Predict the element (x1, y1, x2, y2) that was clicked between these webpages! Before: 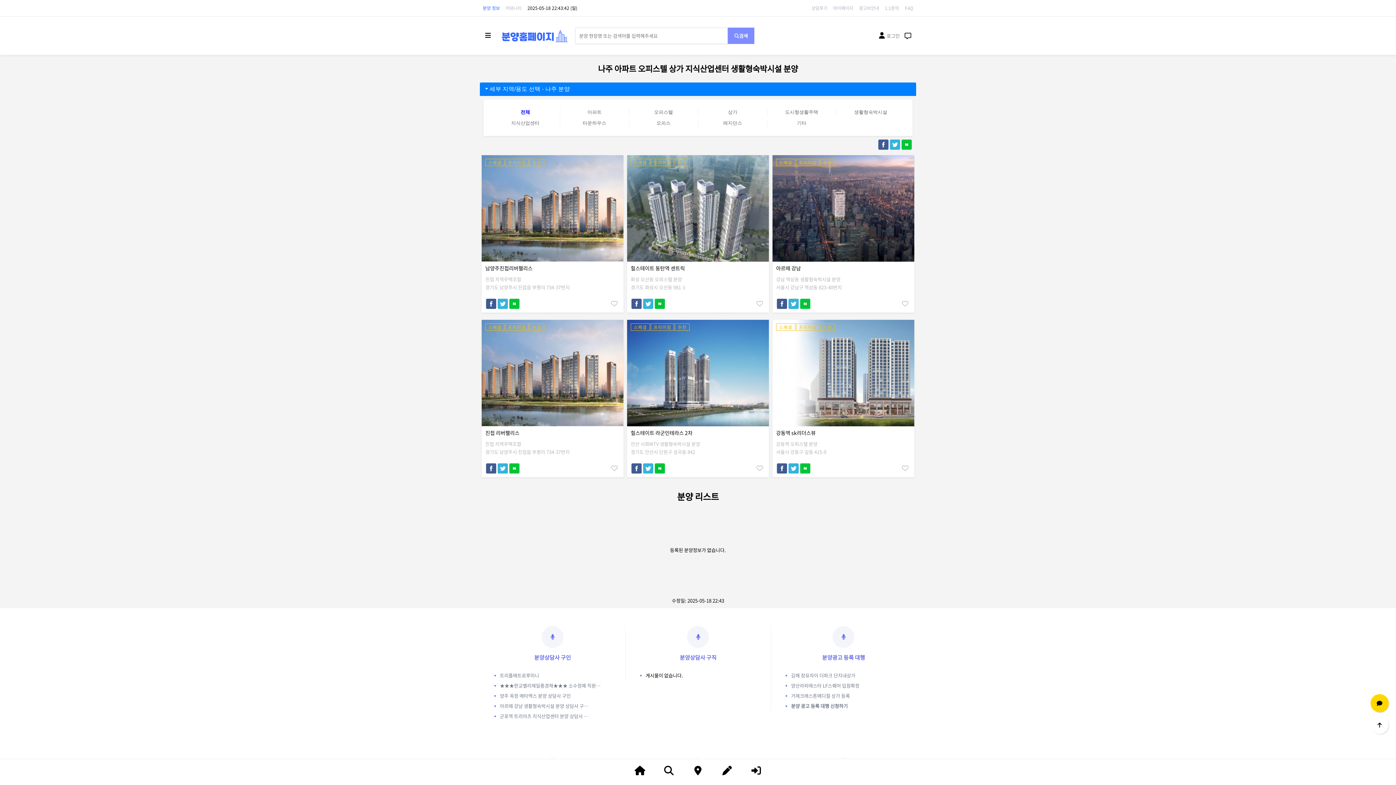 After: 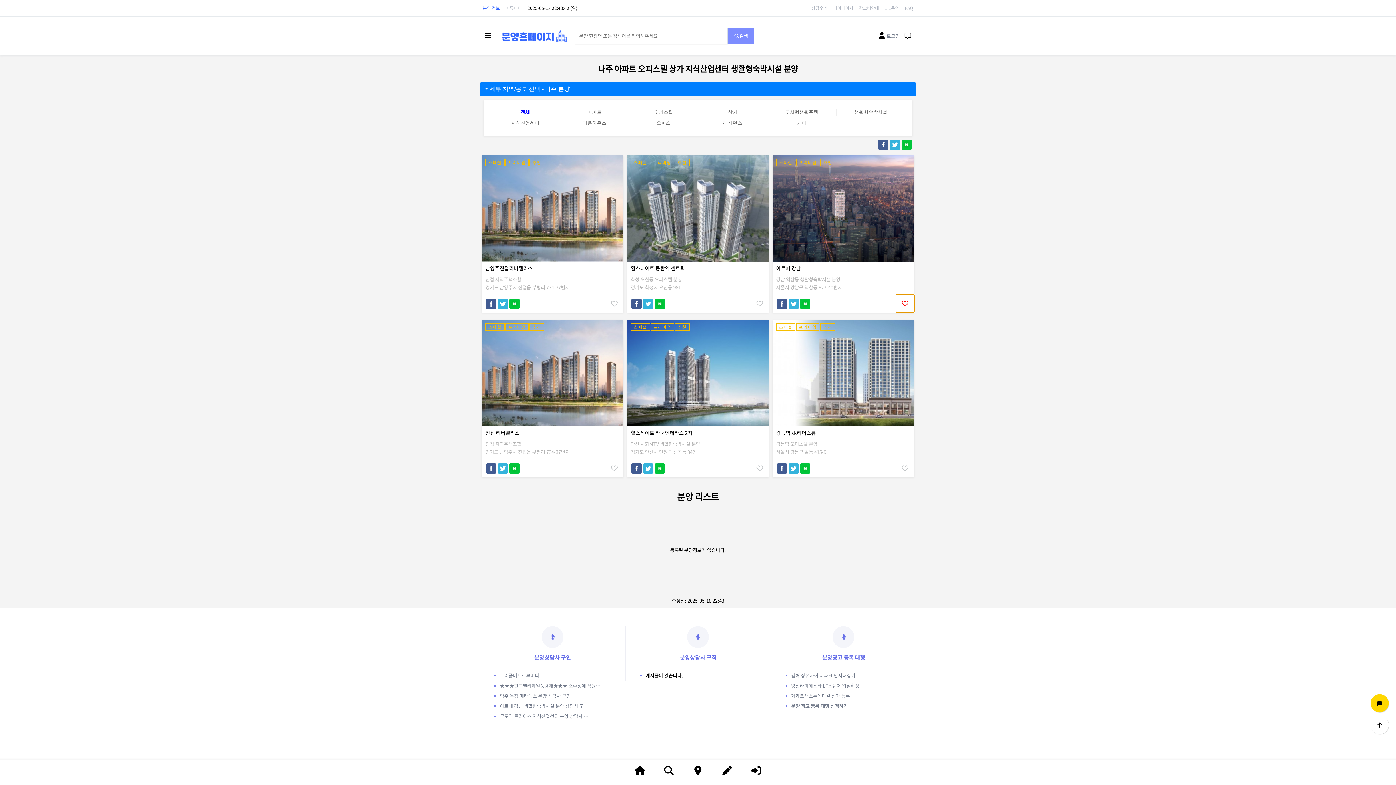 Action: bbox: (896, 294, 914, 312) label: 찜하기